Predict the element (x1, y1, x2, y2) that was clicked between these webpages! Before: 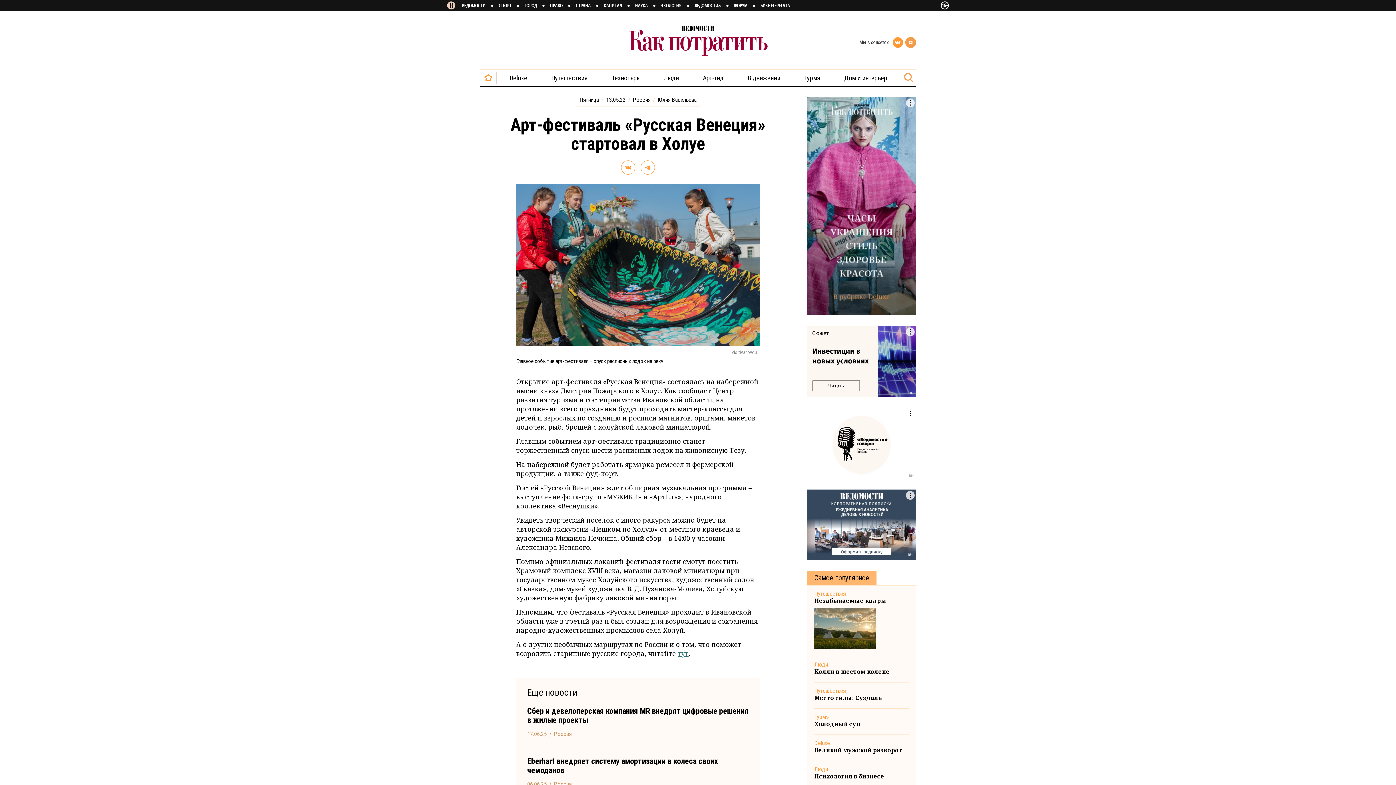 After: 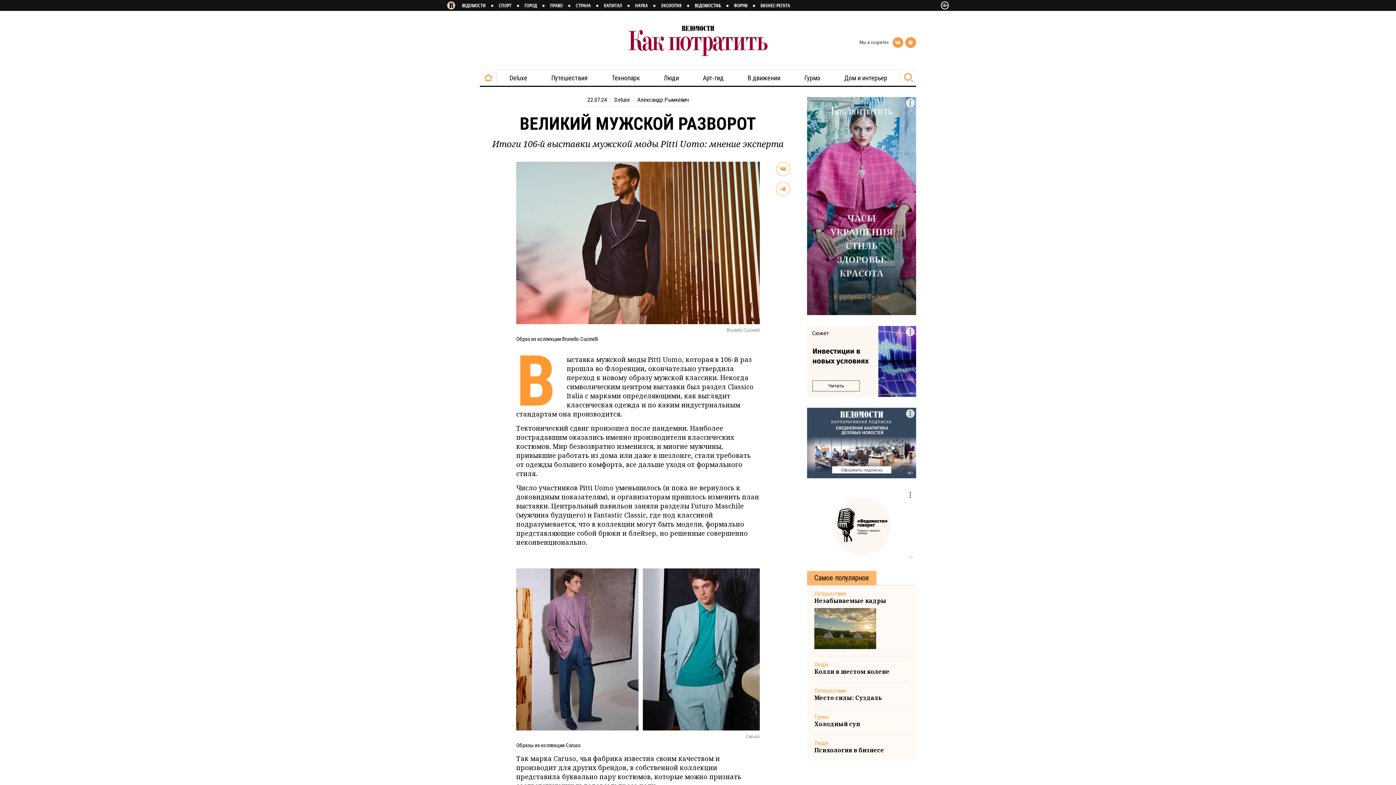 Action: bbox: (814, 747, 909, 754) label: Великий мужской разворот